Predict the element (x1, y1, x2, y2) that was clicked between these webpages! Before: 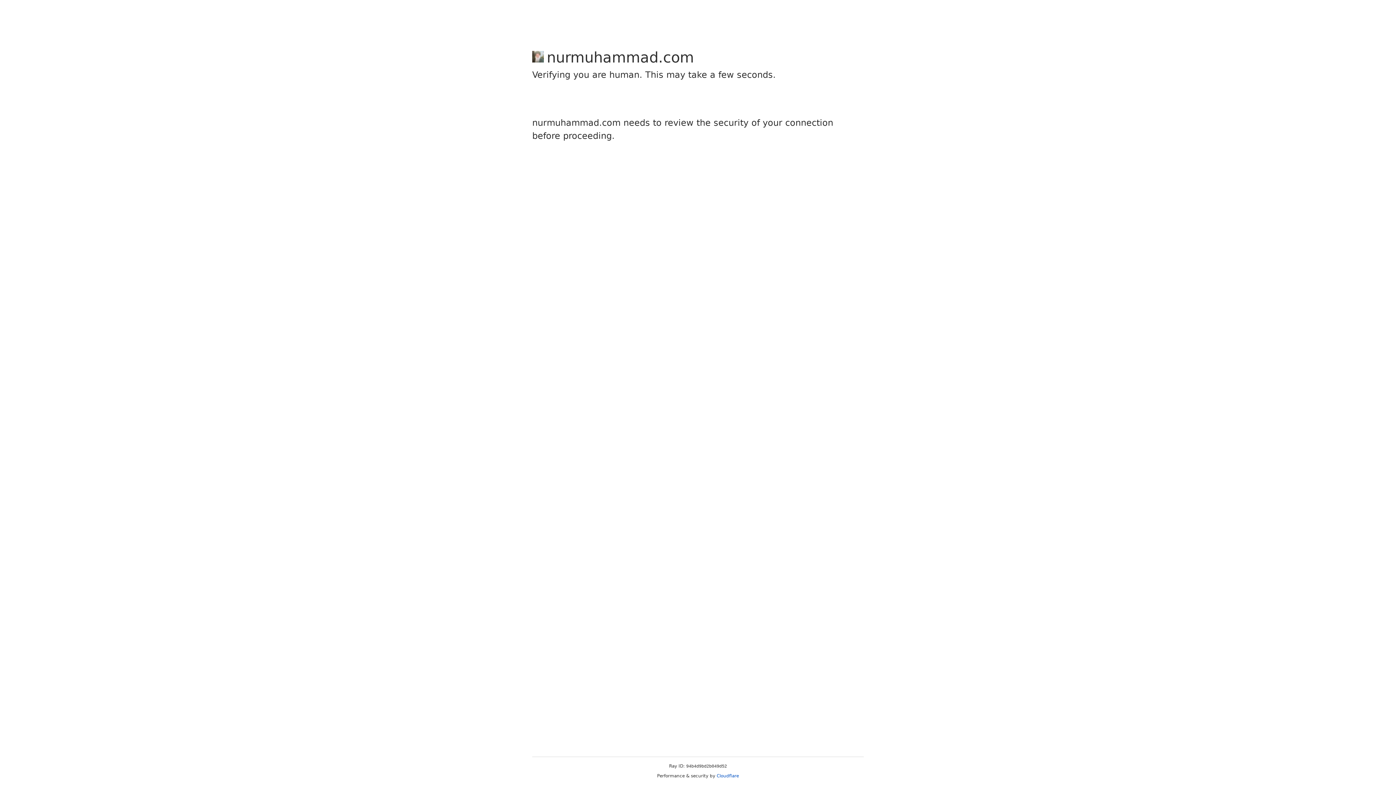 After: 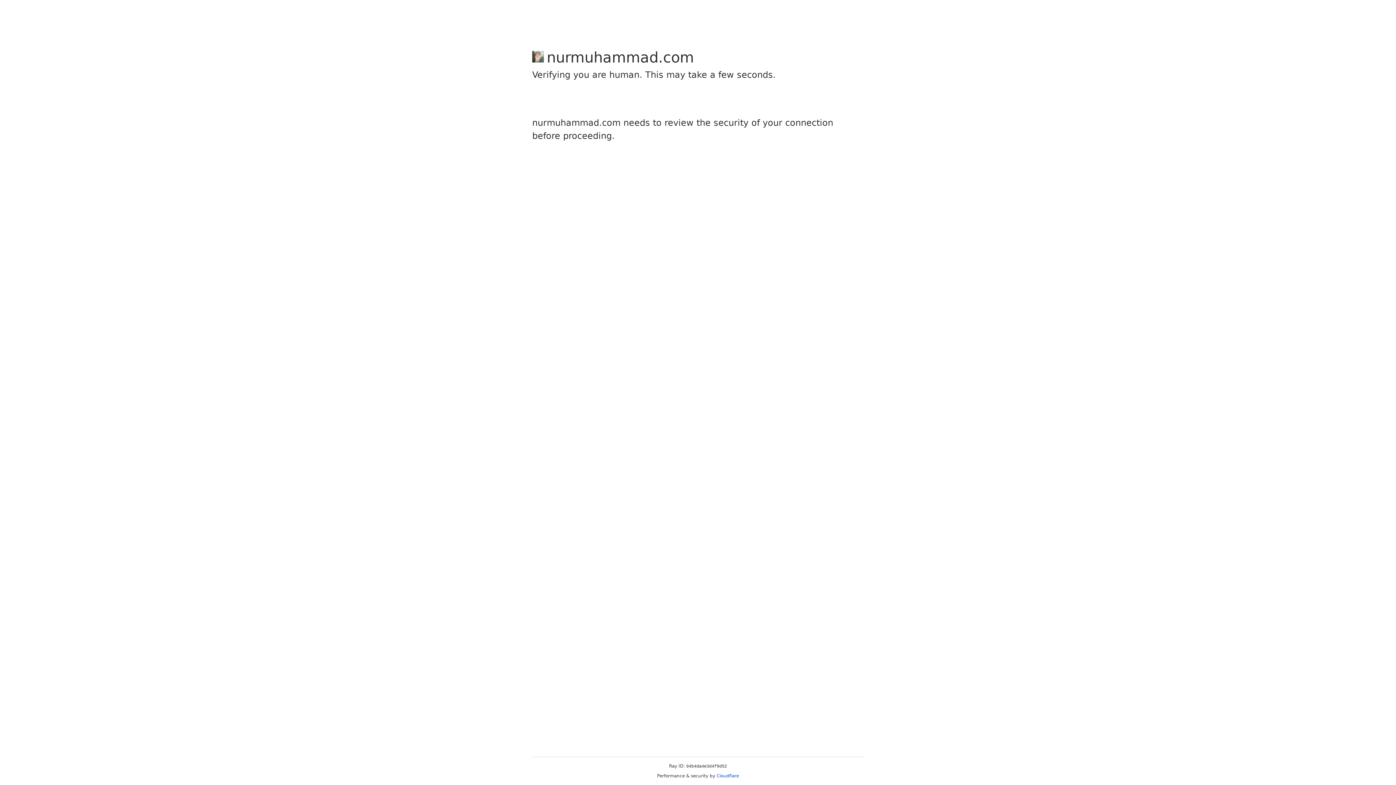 Action: label: Cloudflare bbox: (716, 773, 739, 778)